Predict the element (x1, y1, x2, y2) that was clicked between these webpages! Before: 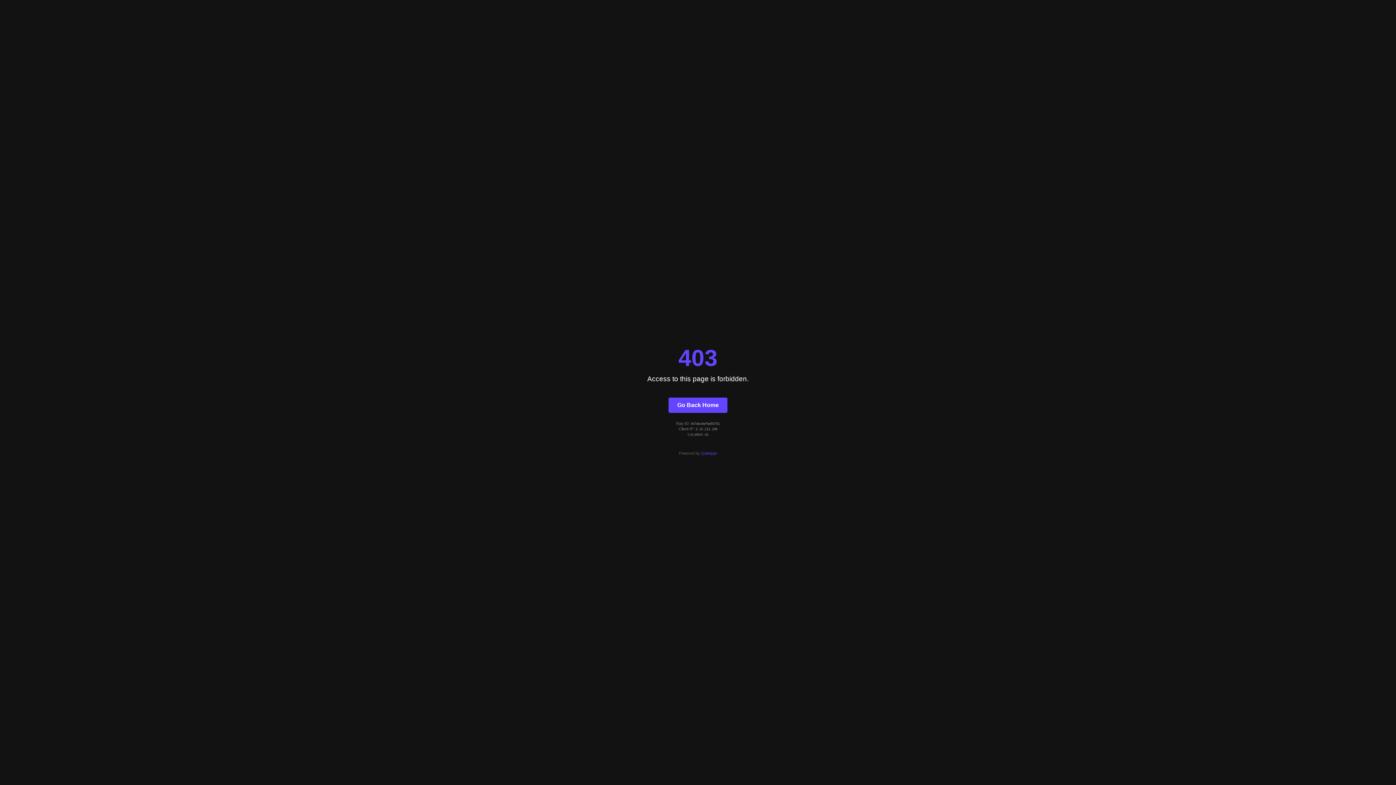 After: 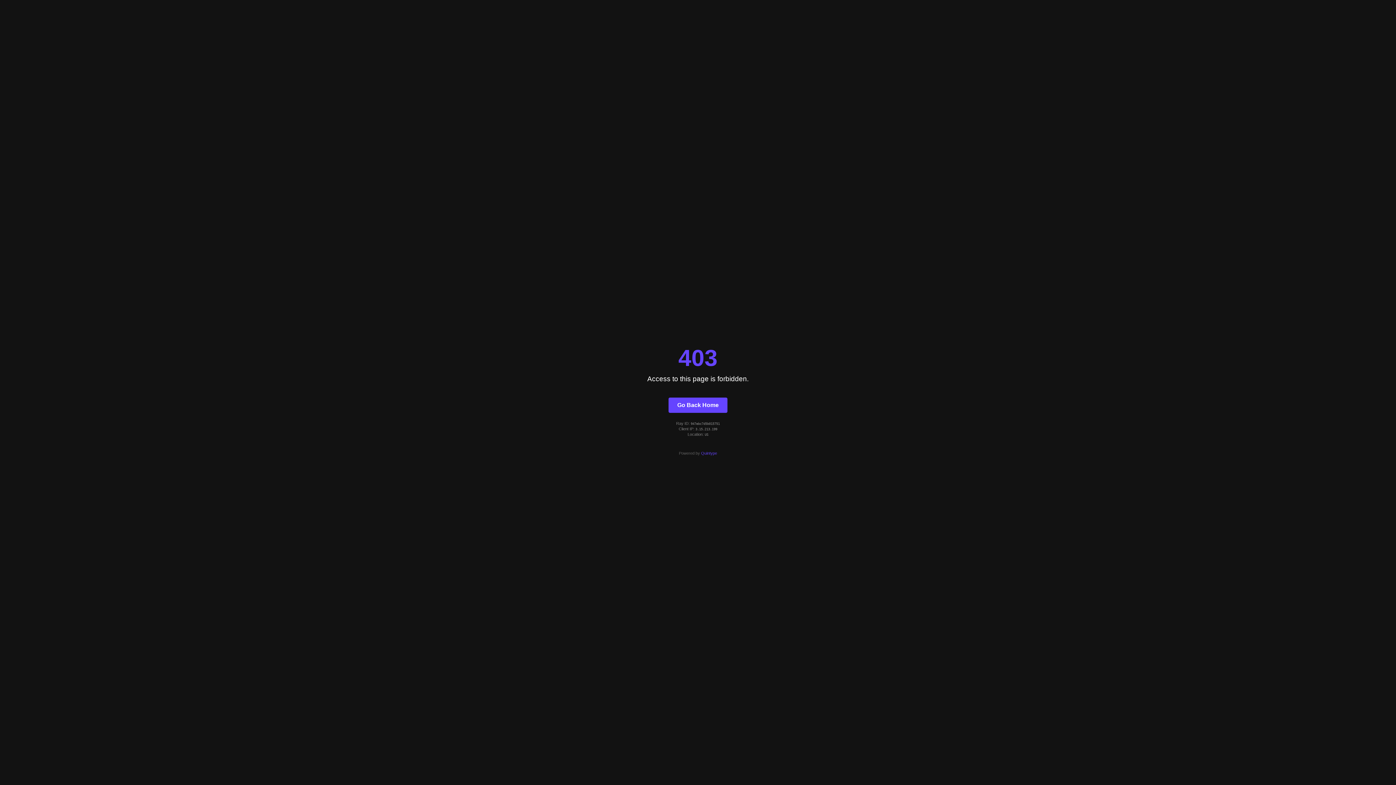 Action: label: Go Back Home bbox: (668, 397, 727, 412)